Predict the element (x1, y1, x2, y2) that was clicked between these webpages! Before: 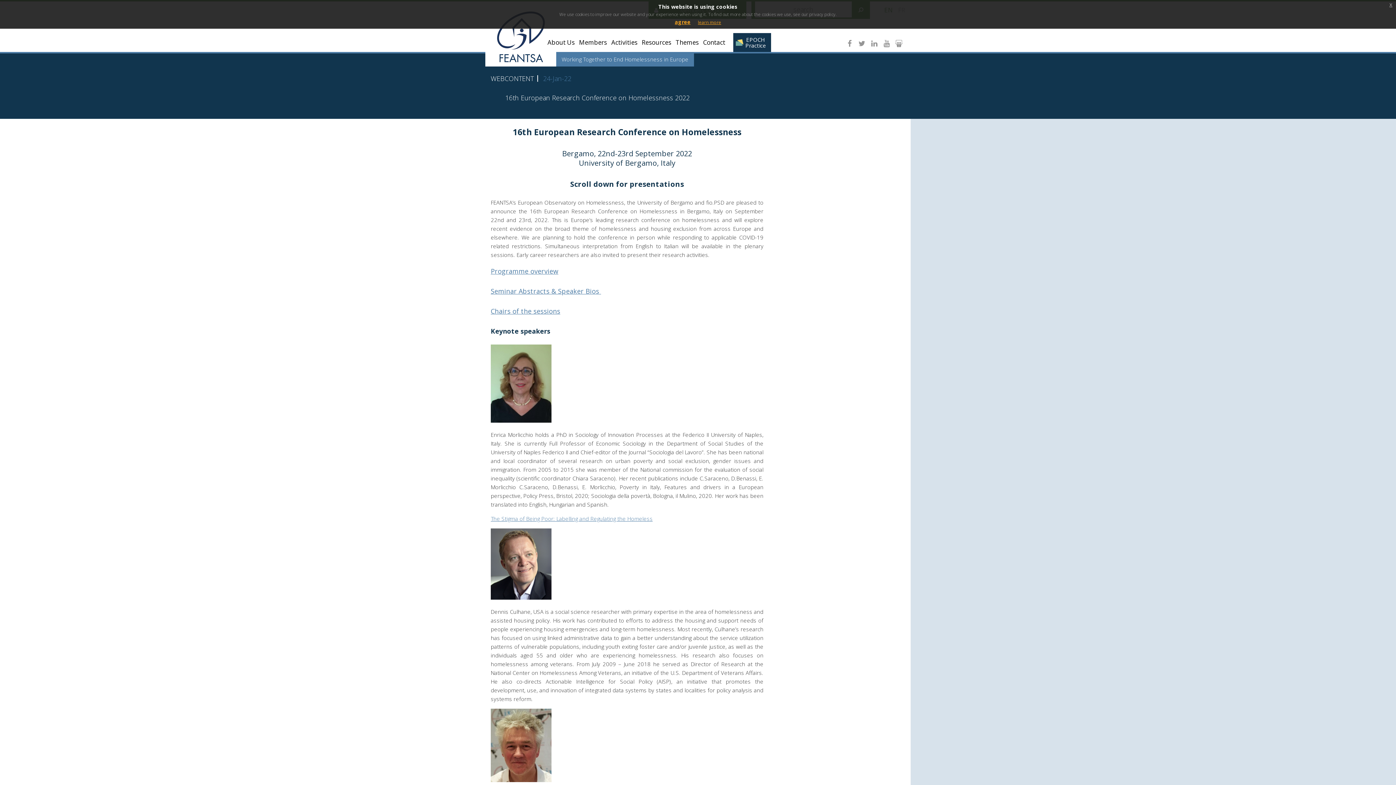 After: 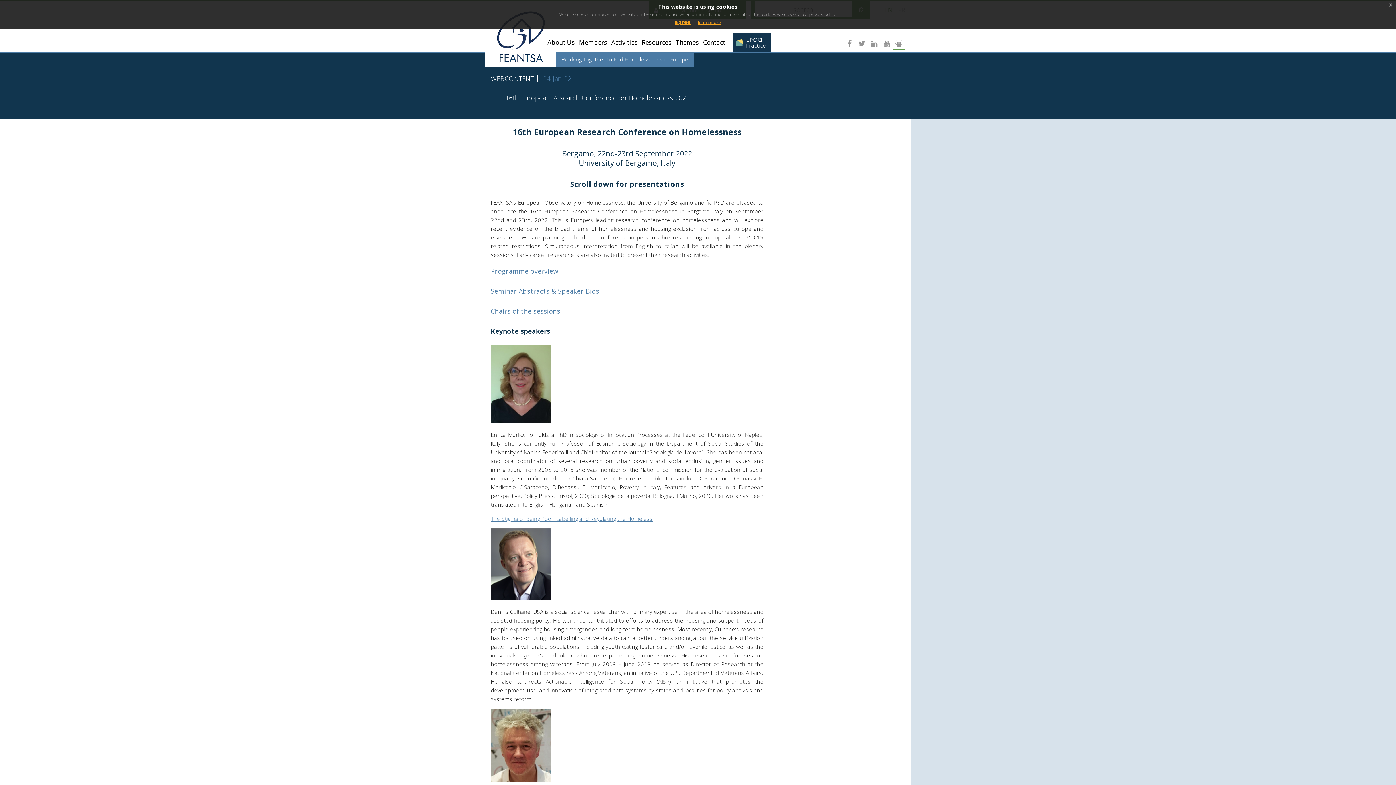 Action: bbox: (895, 37, 903, 49)